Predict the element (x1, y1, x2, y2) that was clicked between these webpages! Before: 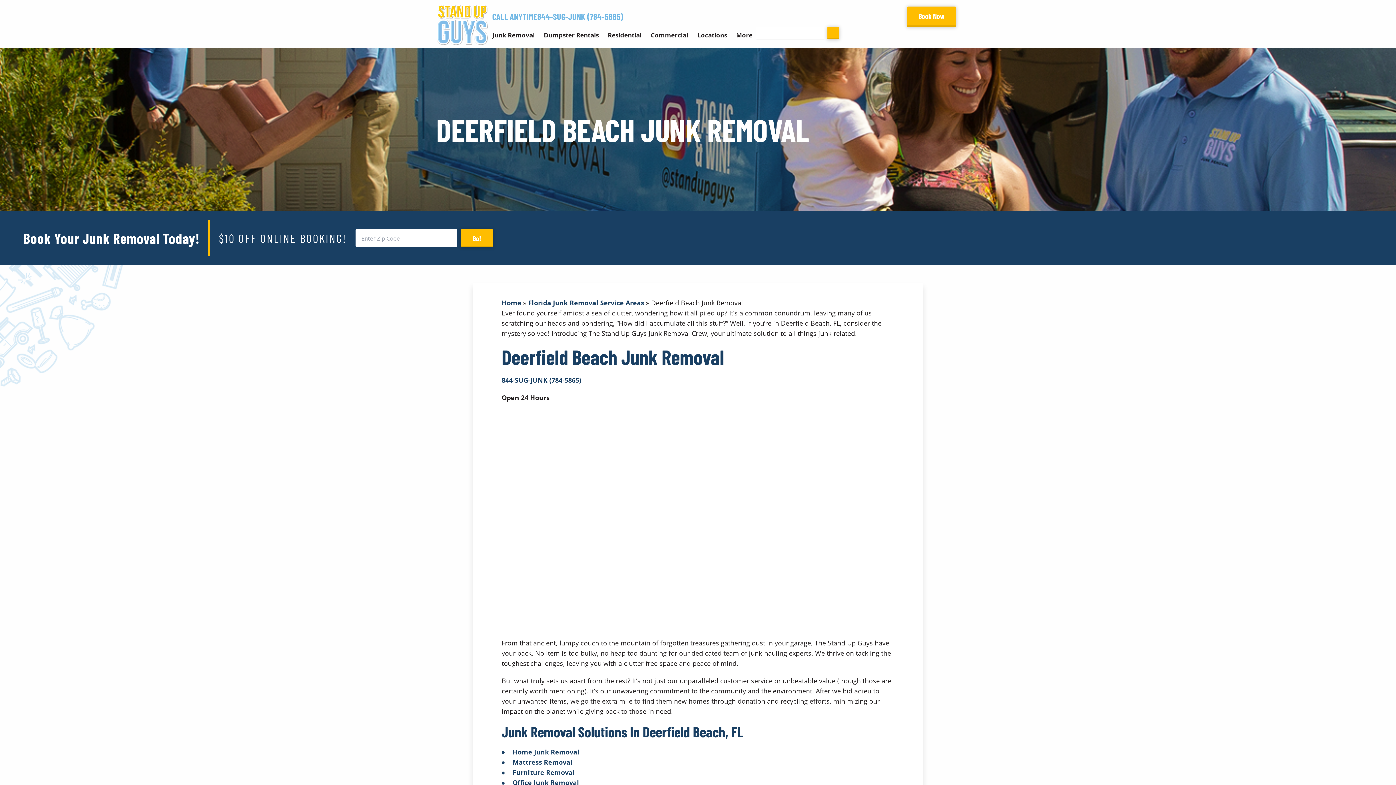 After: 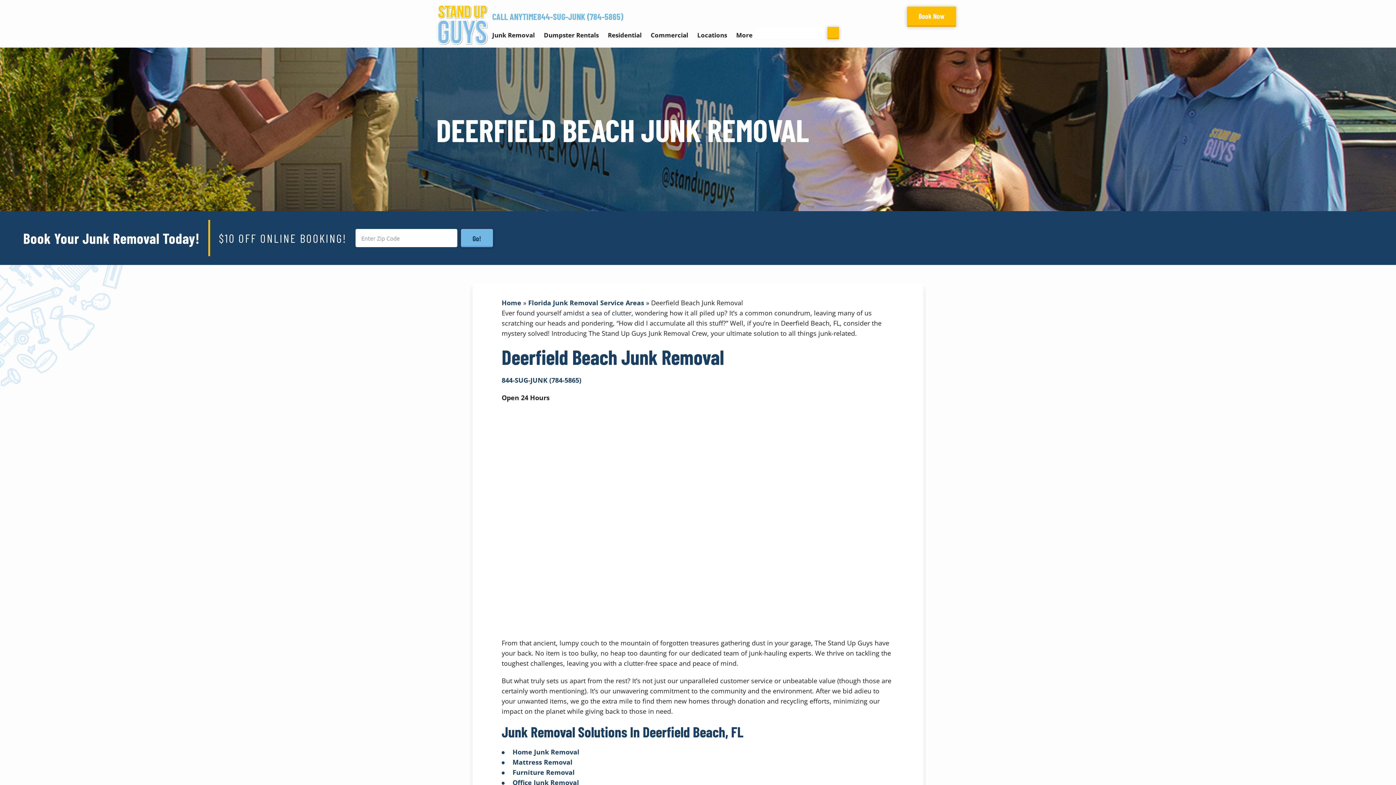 Action: bbox: (461, 229, 493, 247) label: Go!